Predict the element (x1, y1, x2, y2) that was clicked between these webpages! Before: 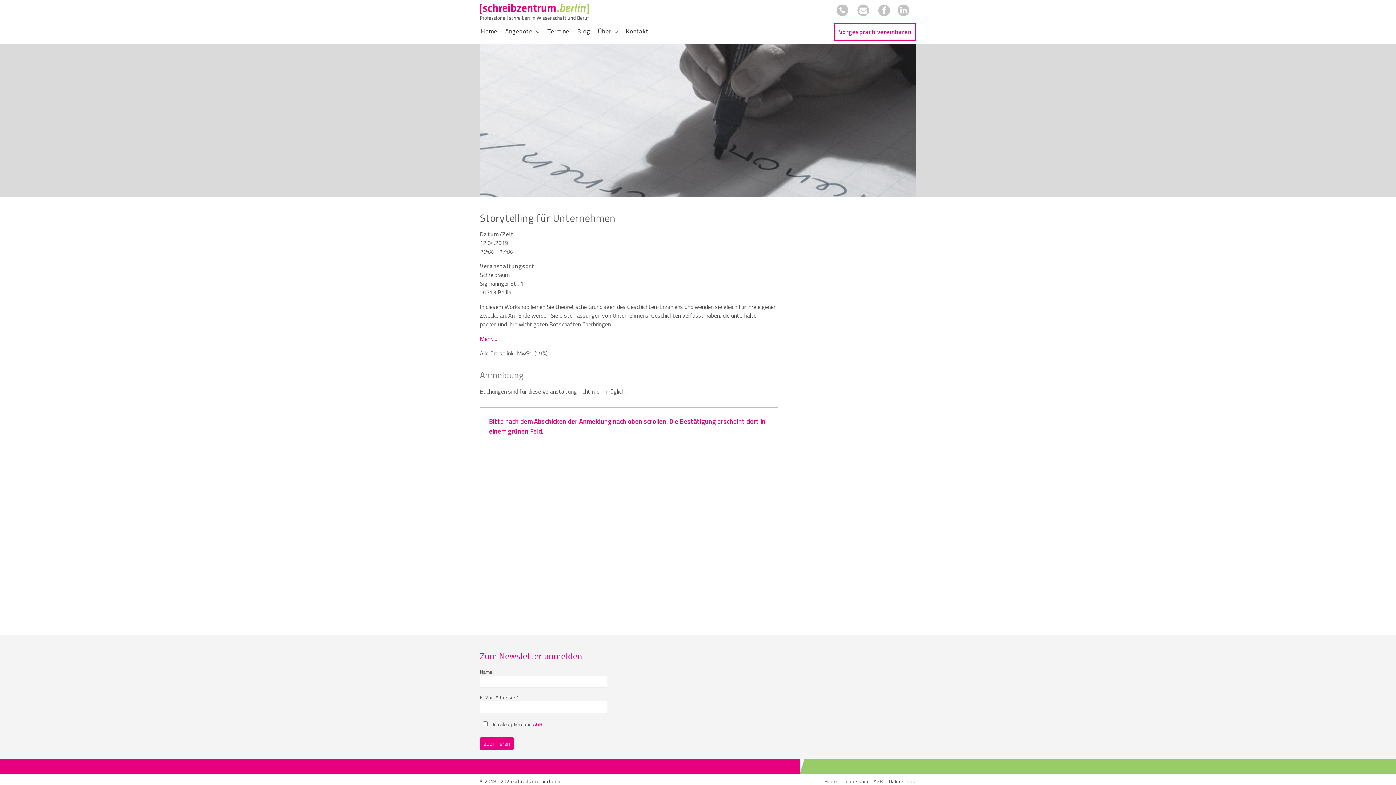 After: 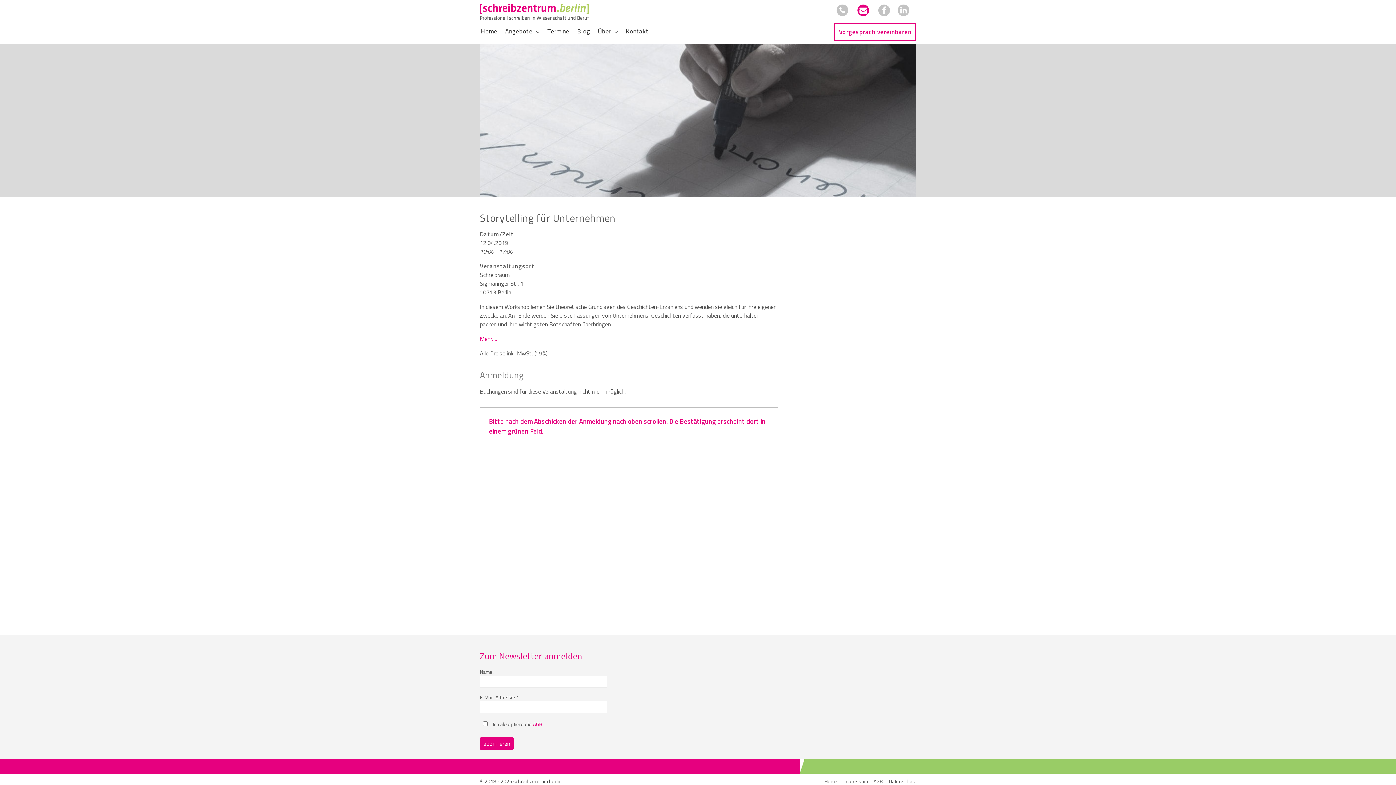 Action: bbox: (856, 5, 870, 14)